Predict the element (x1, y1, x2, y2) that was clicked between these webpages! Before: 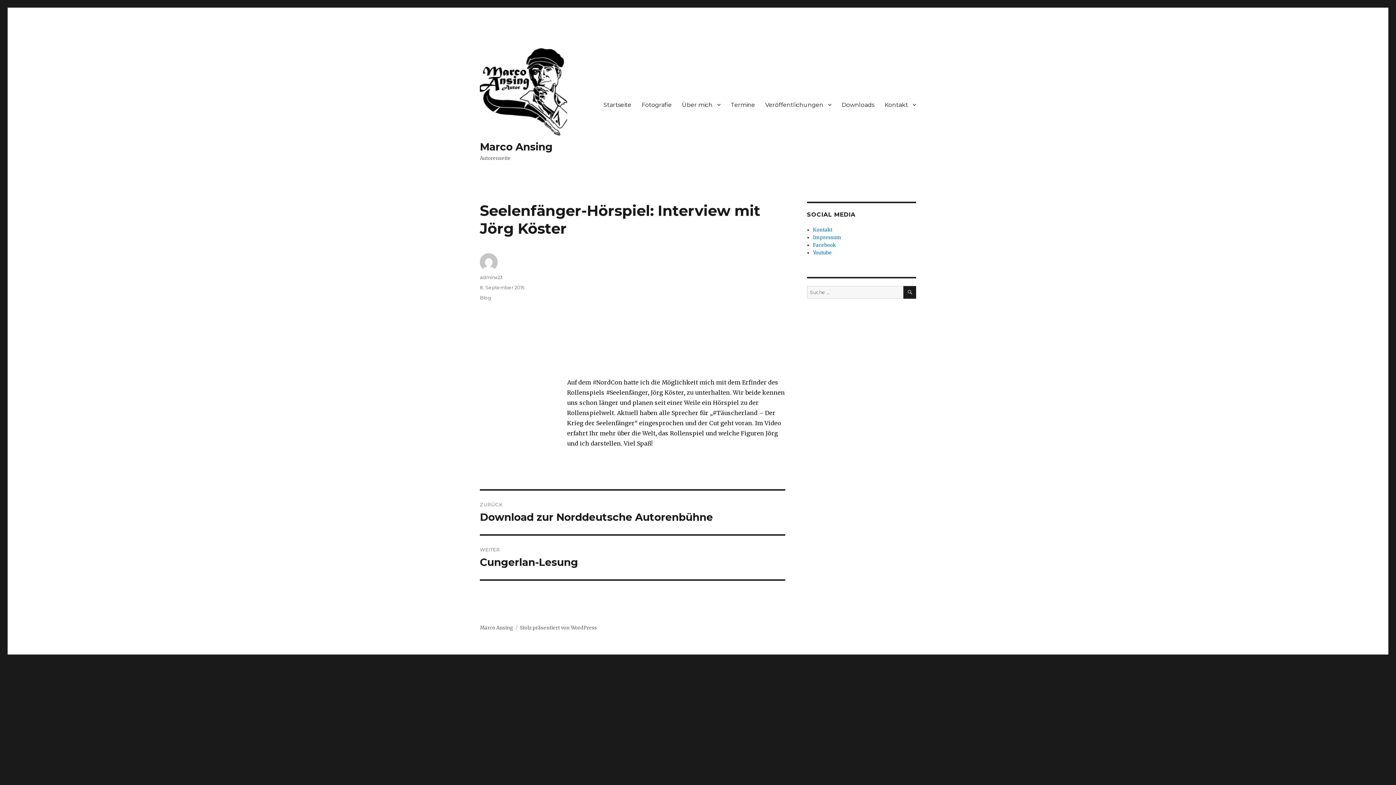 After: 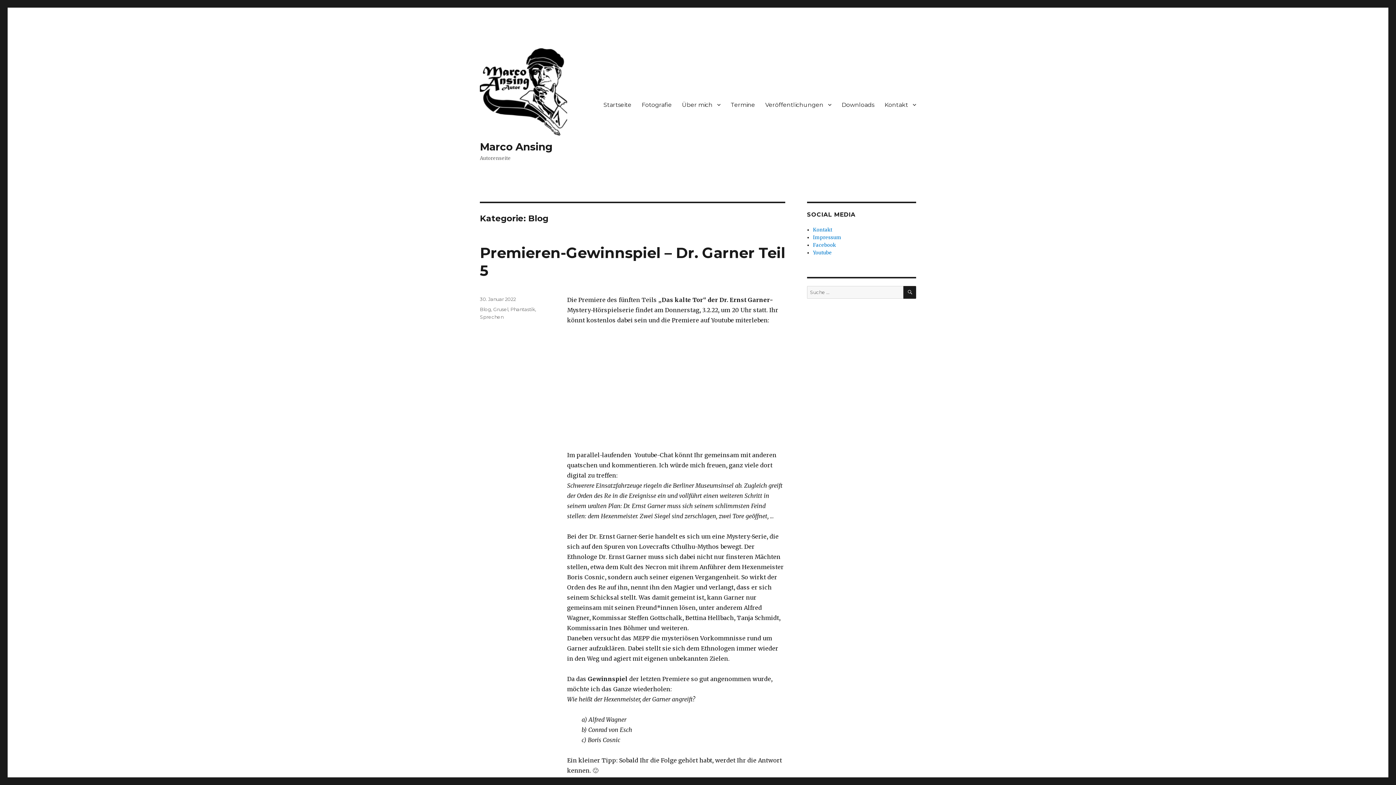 Action: bbox: (480, 294, 491, 300) label: Blog